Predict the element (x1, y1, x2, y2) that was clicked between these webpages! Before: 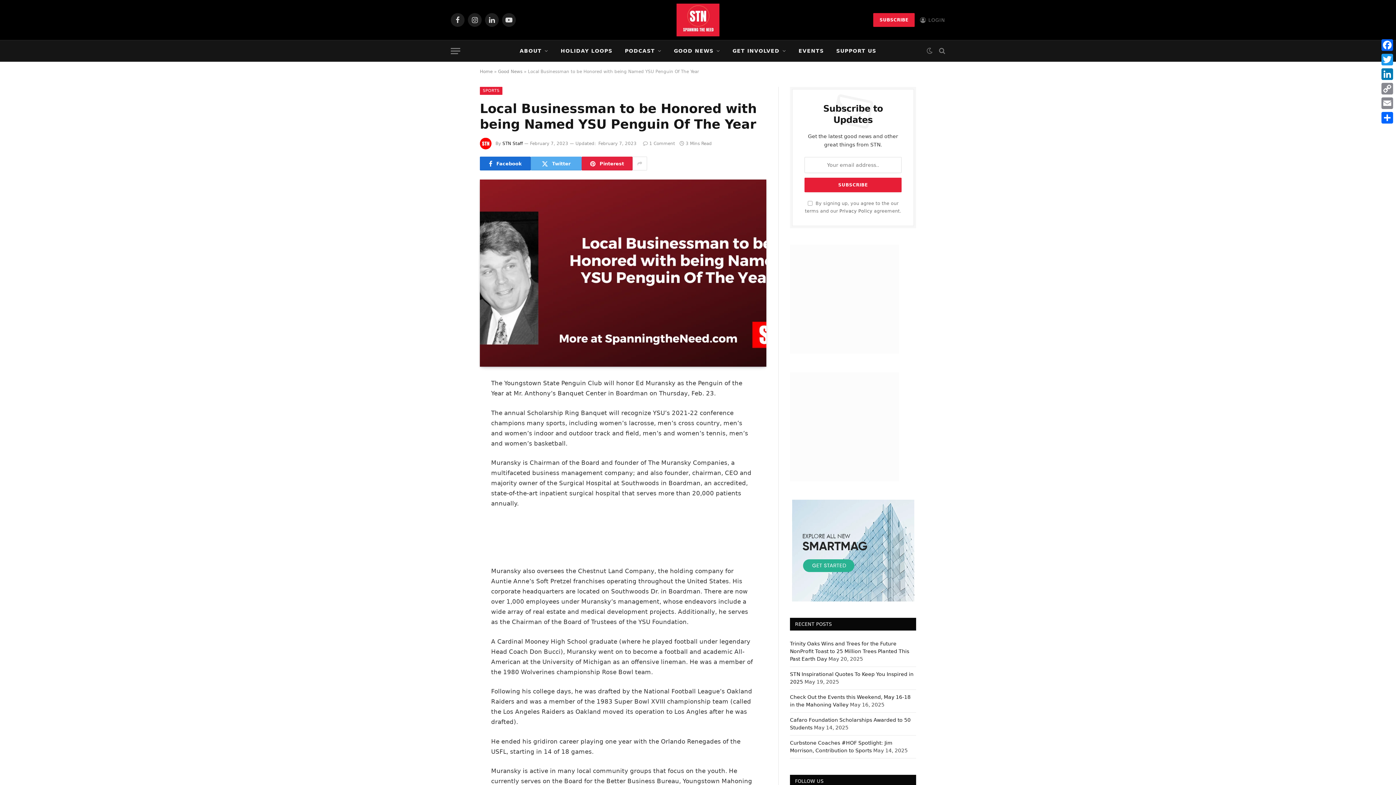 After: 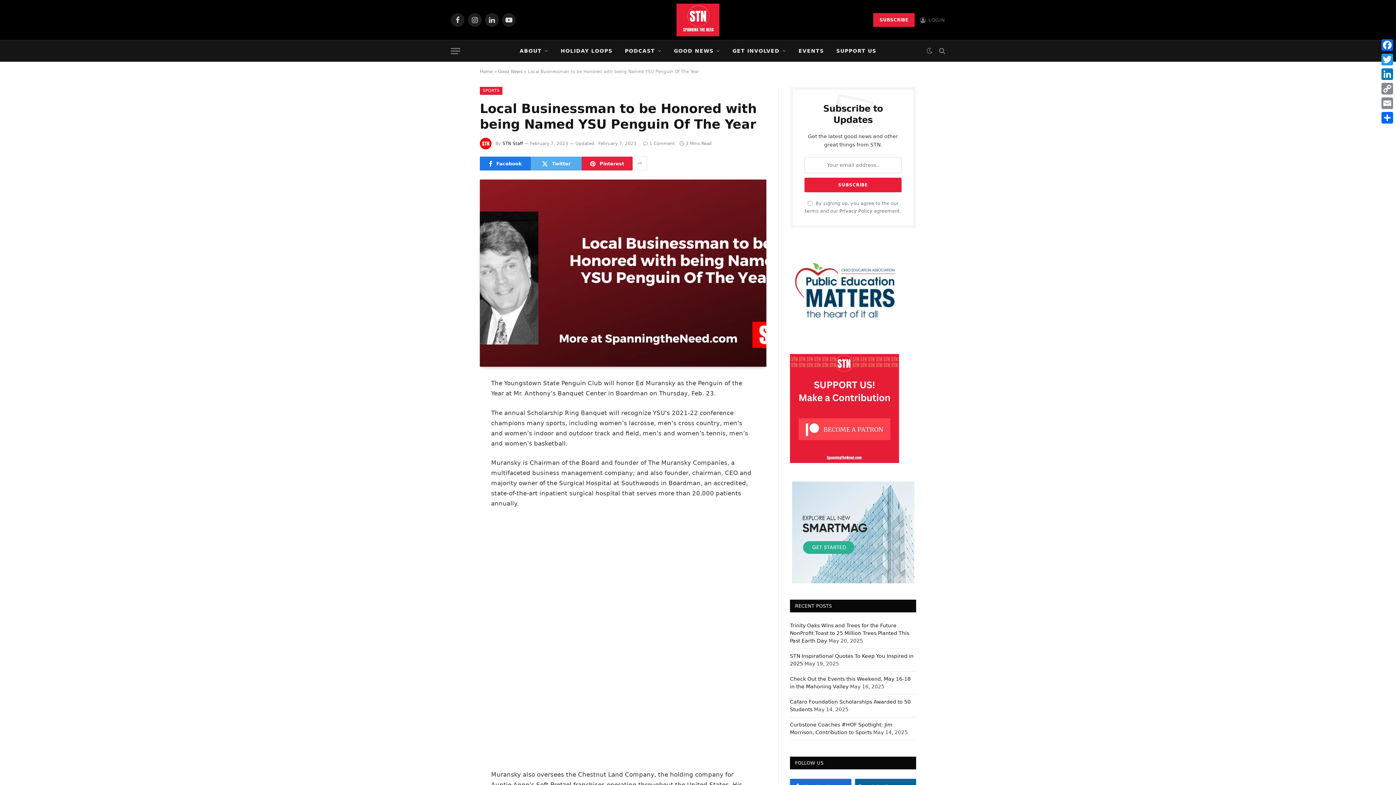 Action: bbox: (480, 156, 530, 170) label: Facebook